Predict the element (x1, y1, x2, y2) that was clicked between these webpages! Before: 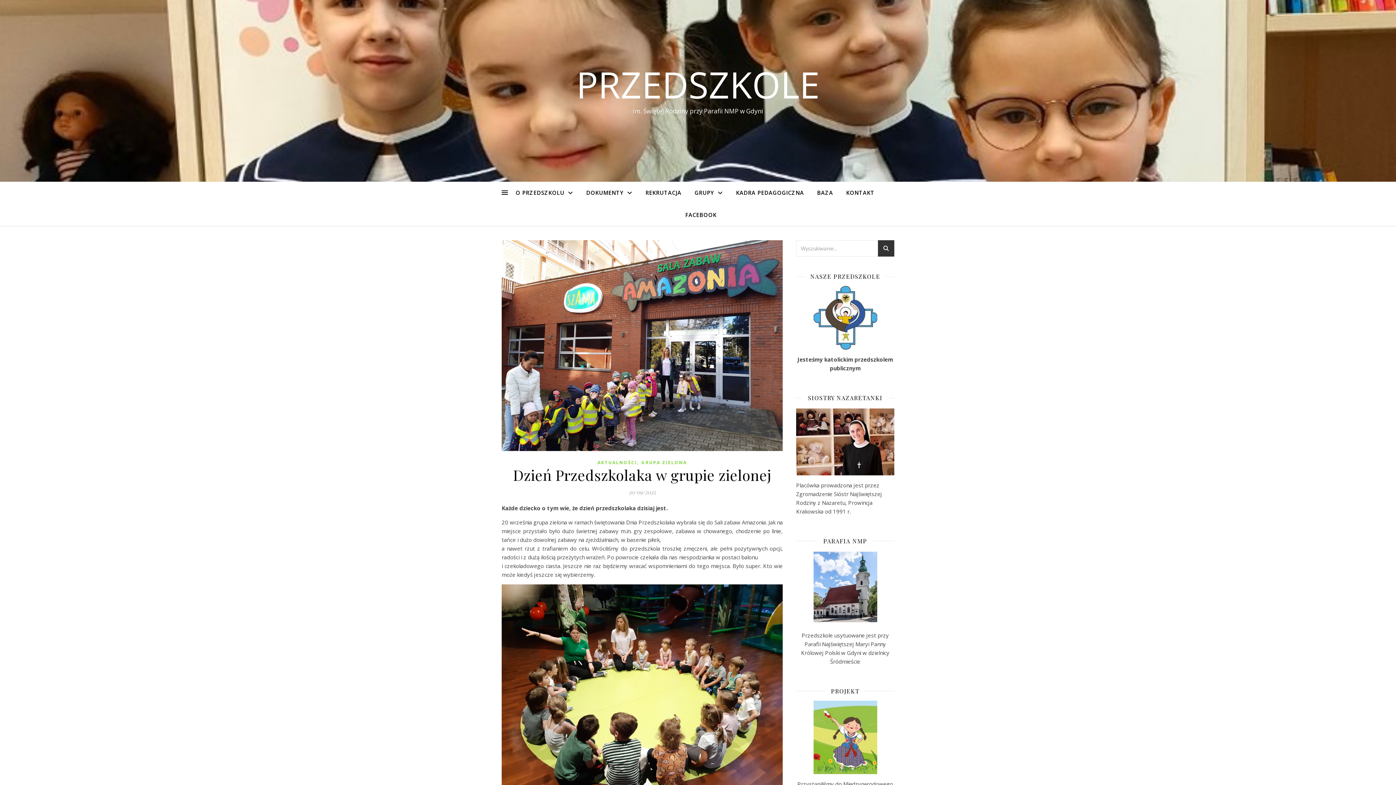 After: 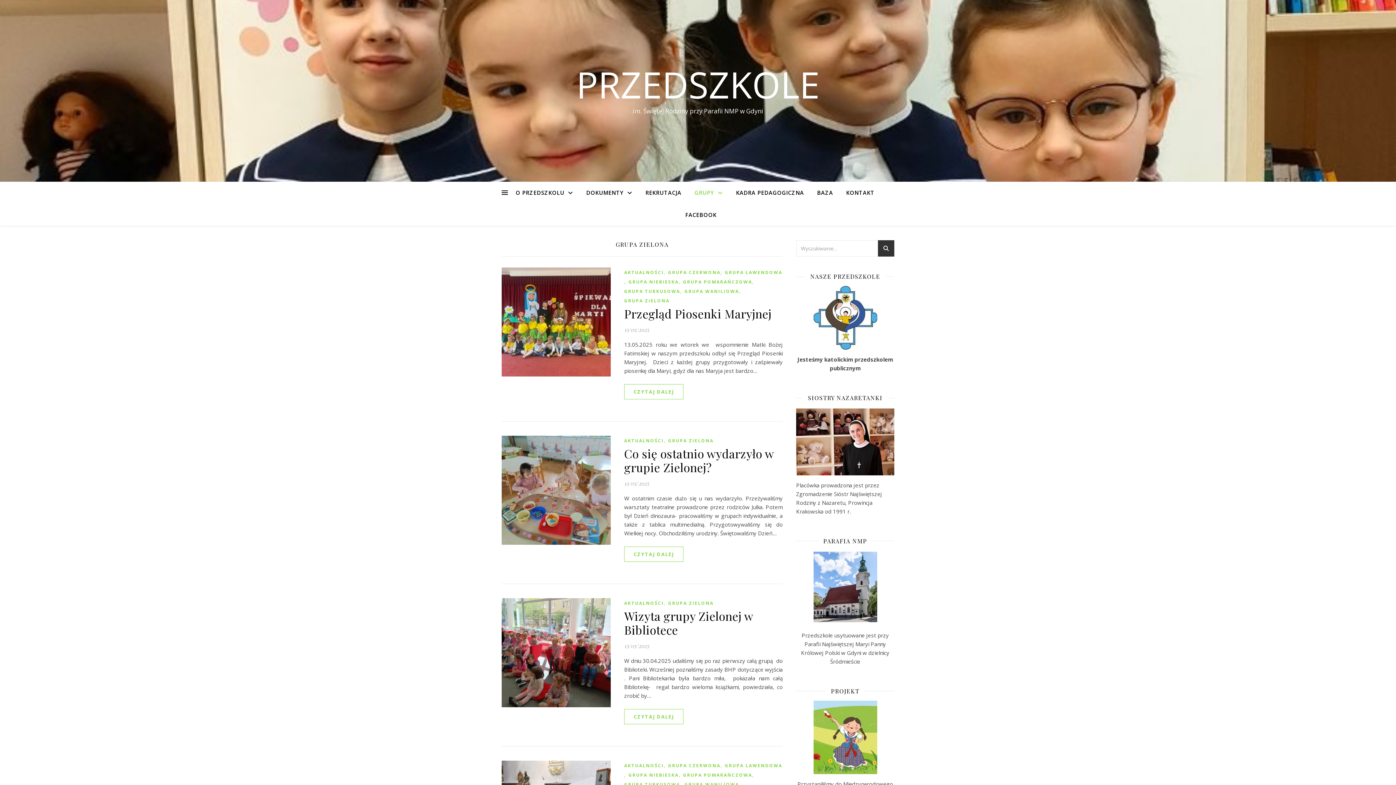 Action: label: GRUPA ZIELONA bbox: (641, 458, 687, 467)